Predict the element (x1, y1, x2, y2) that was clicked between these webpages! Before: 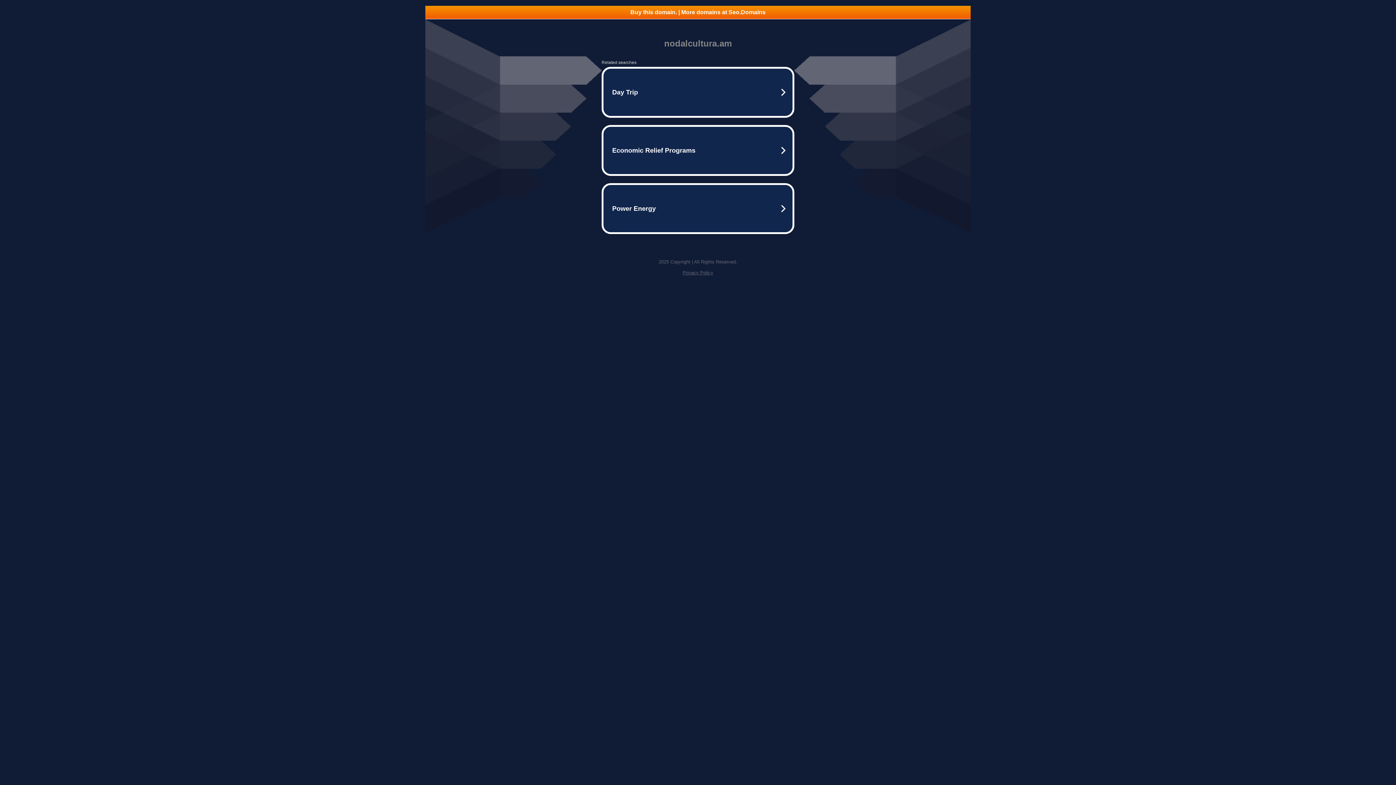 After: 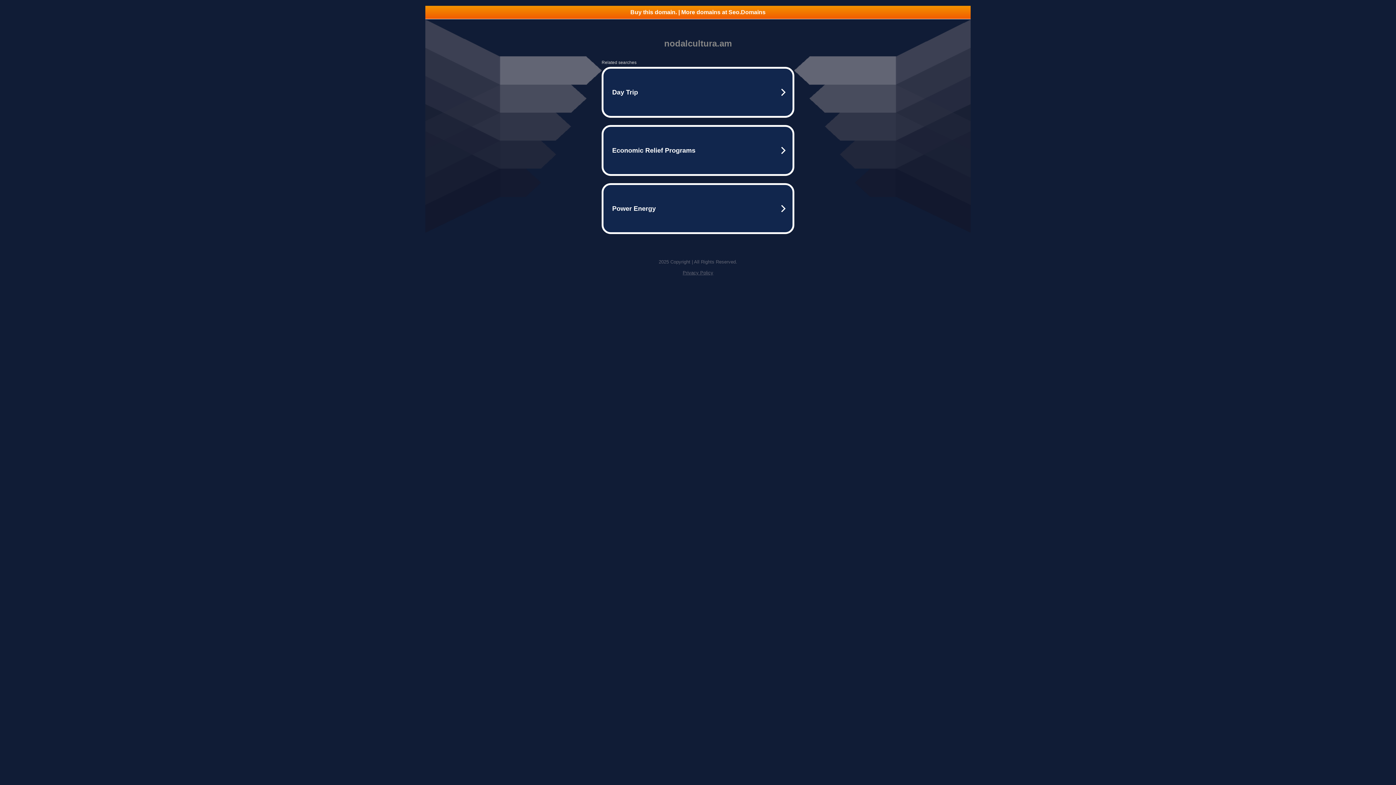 Action: bbox: (425, 5, 970, 18) label: Buy this domain. | More domains at Seo.Domains